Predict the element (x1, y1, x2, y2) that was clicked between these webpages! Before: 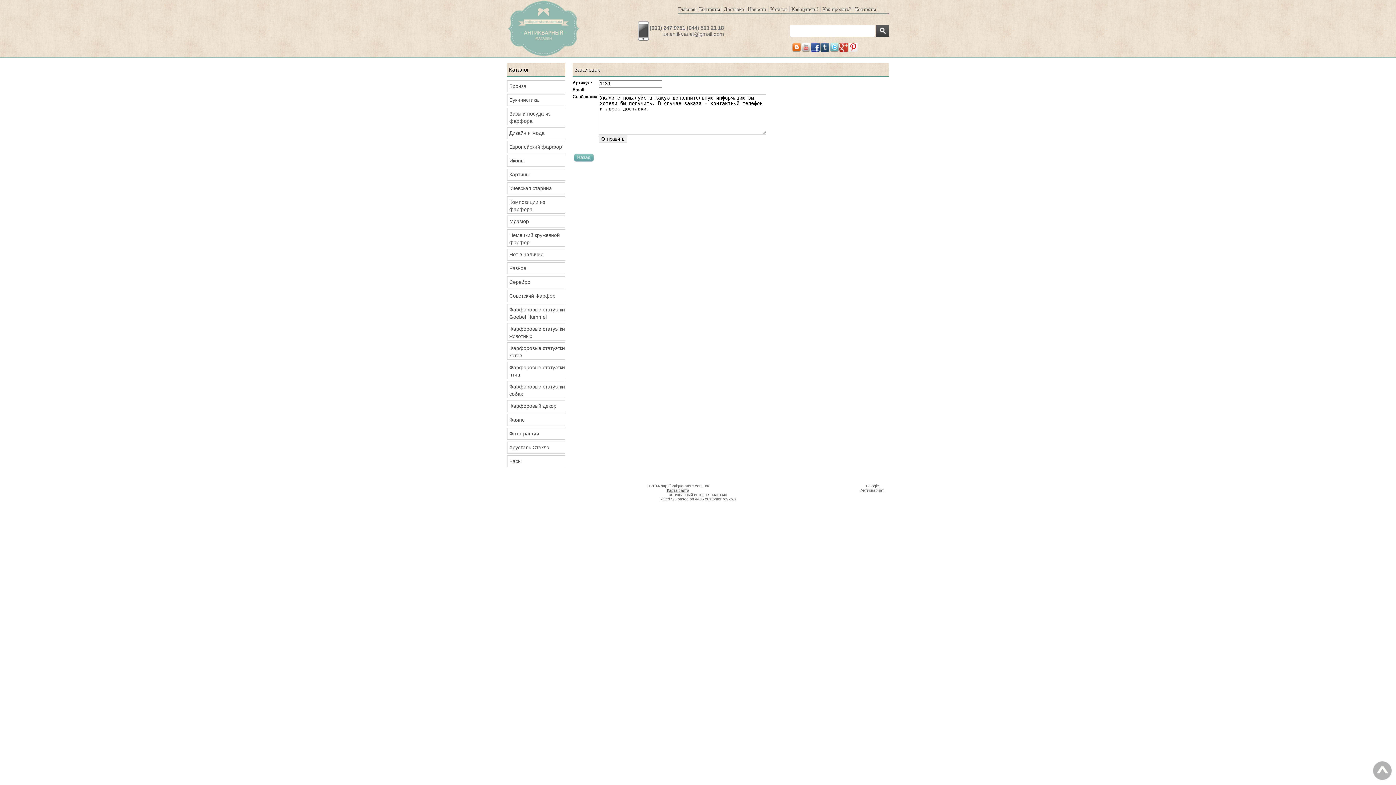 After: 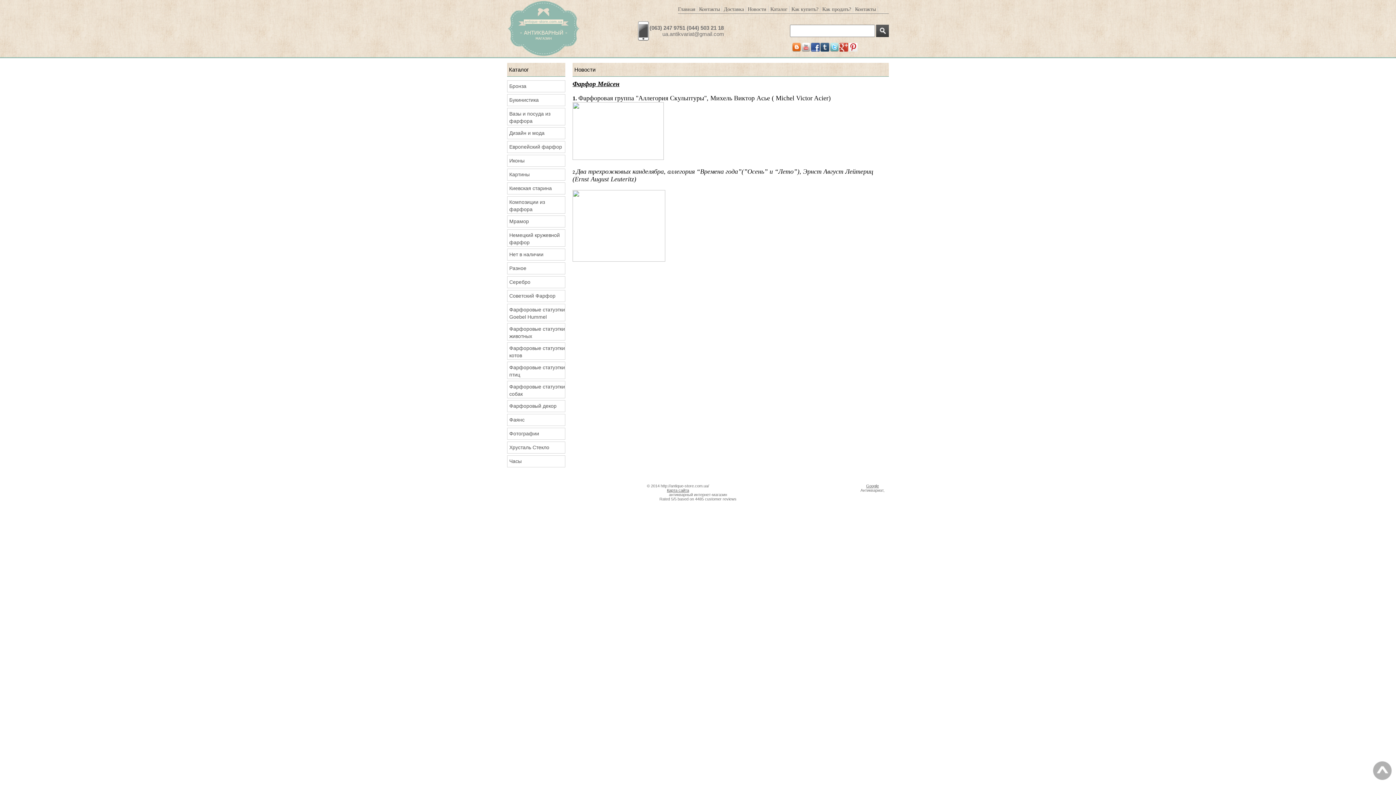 Action: label: Новости bbox: (746, 6, 768, 12)